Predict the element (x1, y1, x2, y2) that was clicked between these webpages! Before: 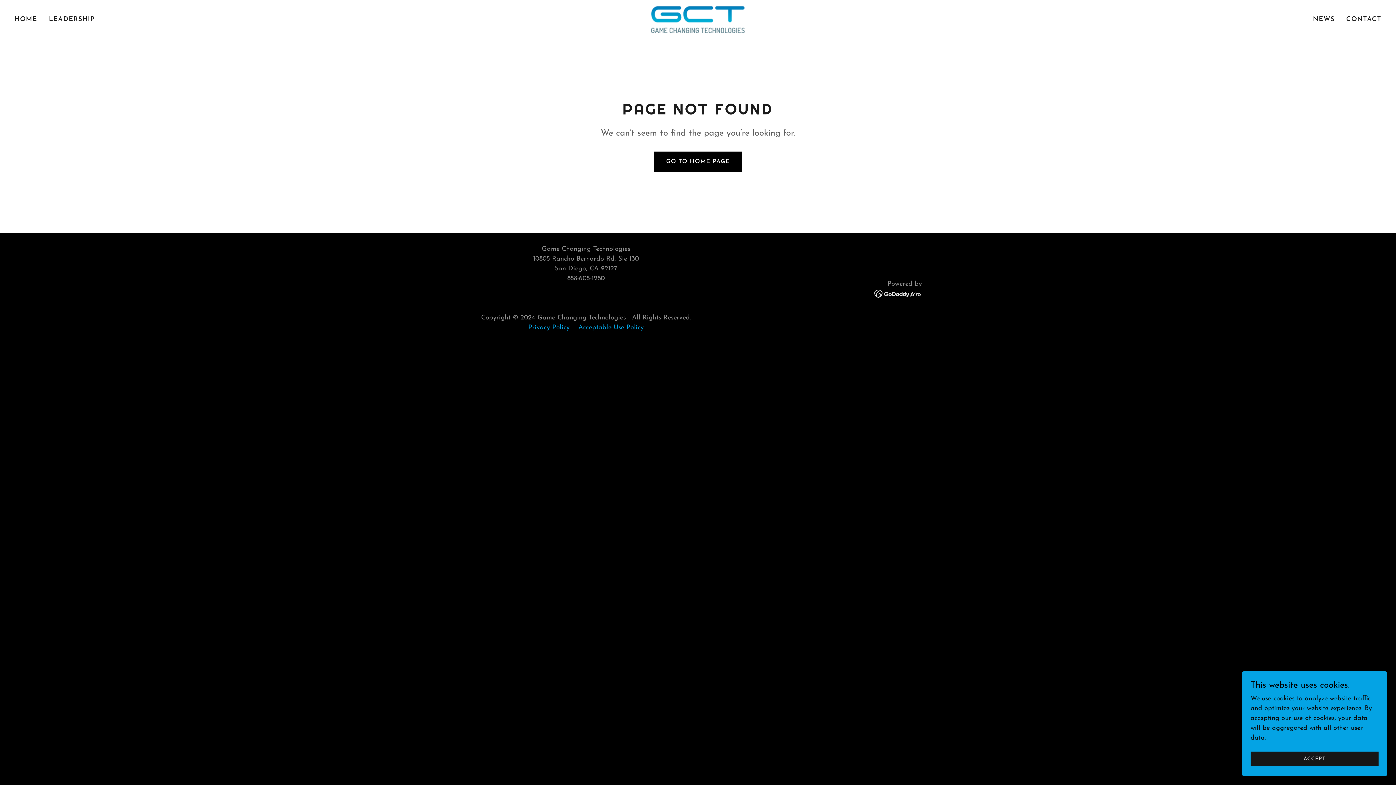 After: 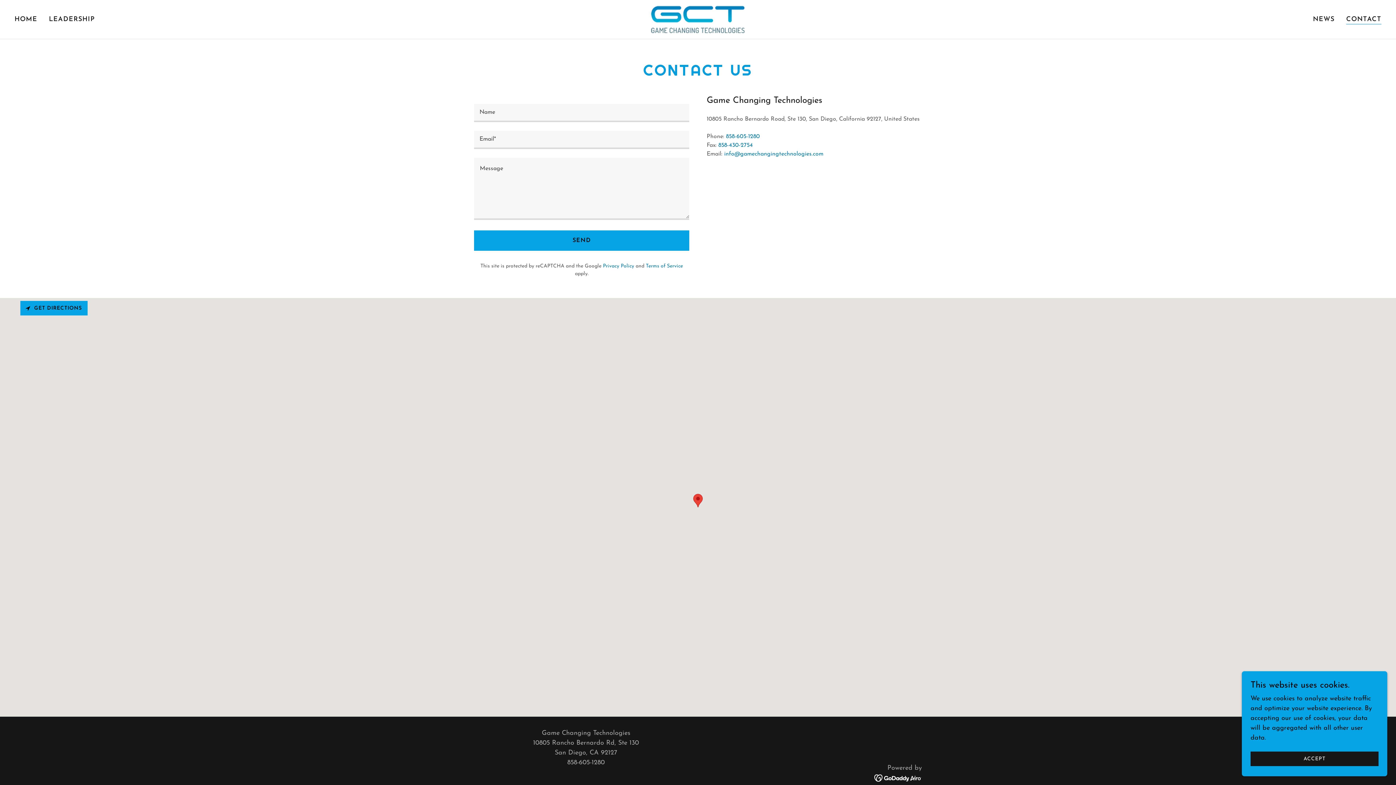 Action: label: CONTACT bbox: (1344, 12, 1383, 26)